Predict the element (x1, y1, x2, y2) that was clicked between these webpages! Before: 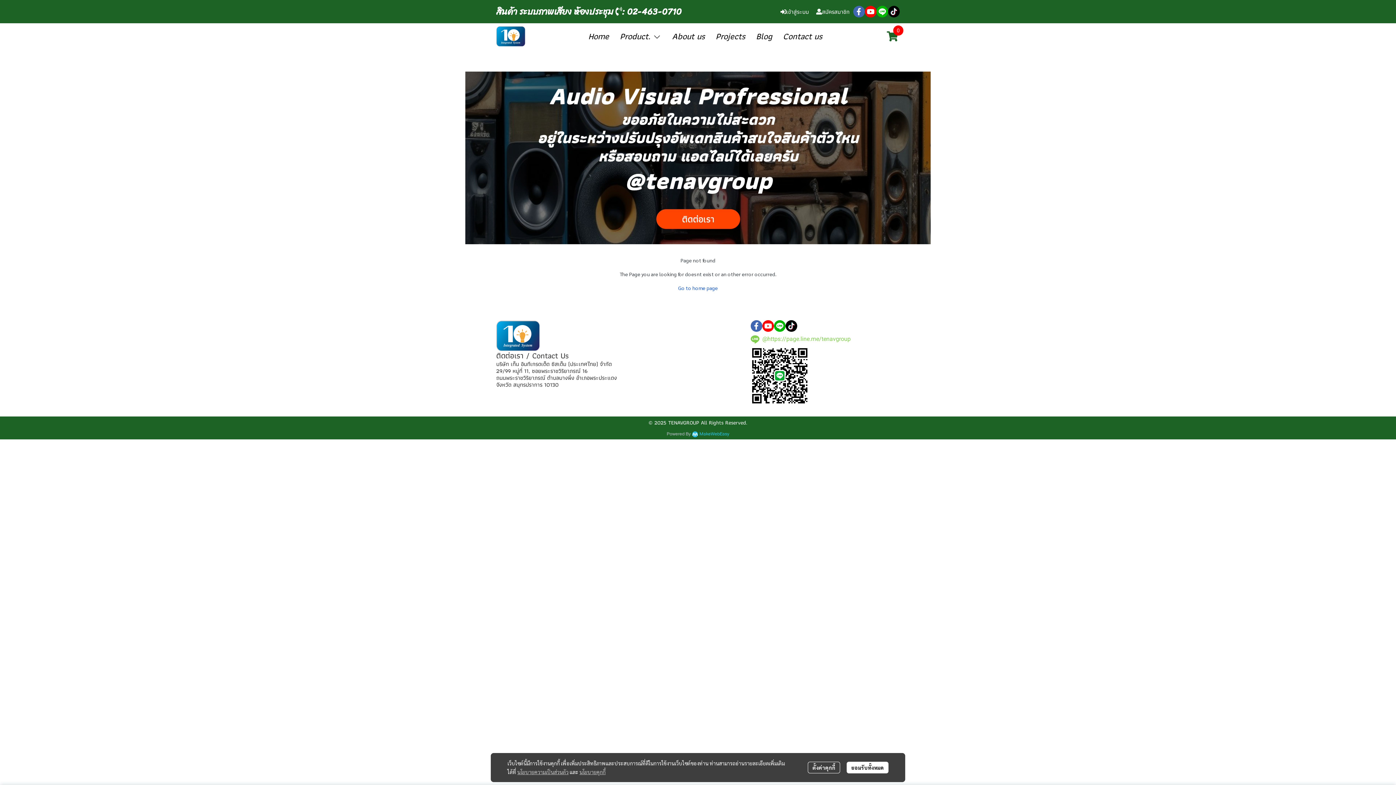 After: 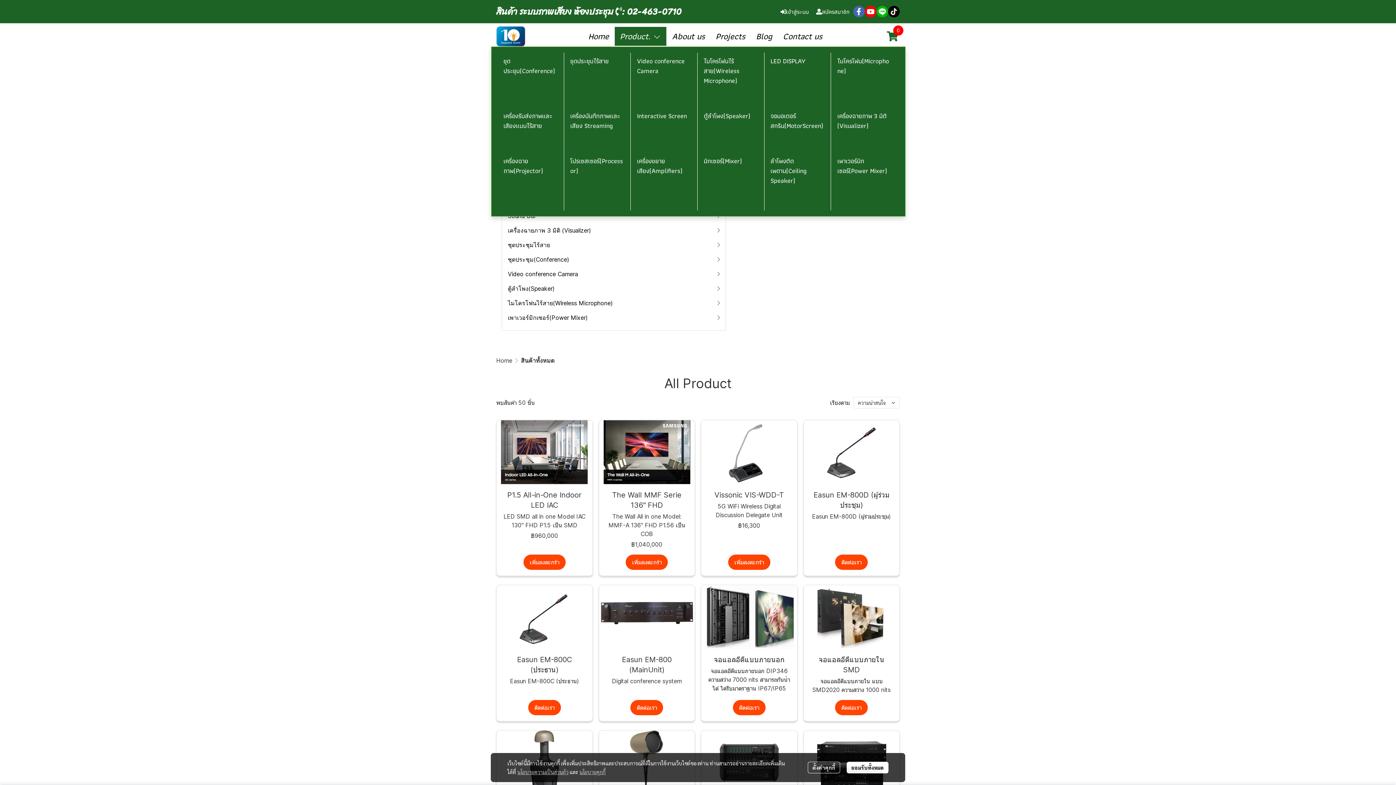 Action: label: Product.  bbox: (615, 26, 666, 45)